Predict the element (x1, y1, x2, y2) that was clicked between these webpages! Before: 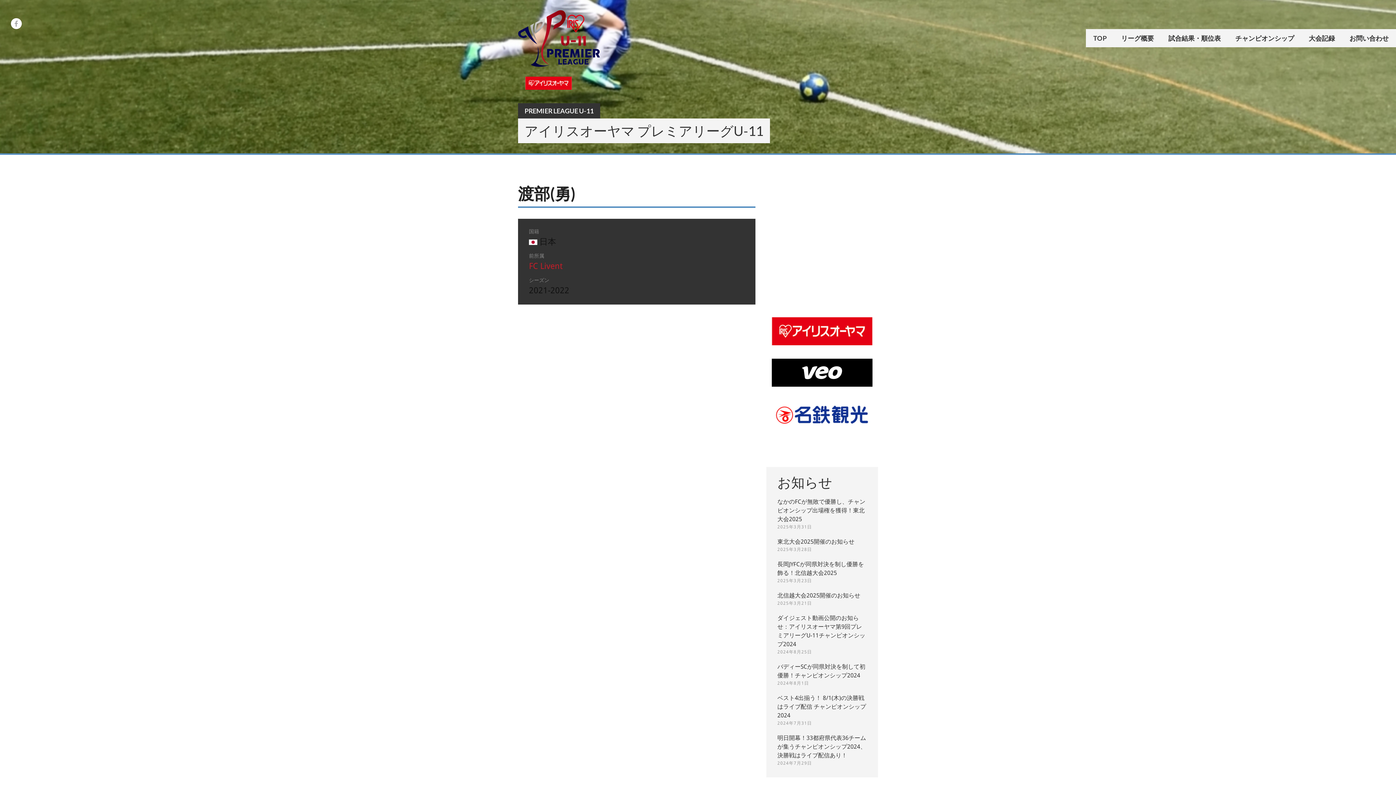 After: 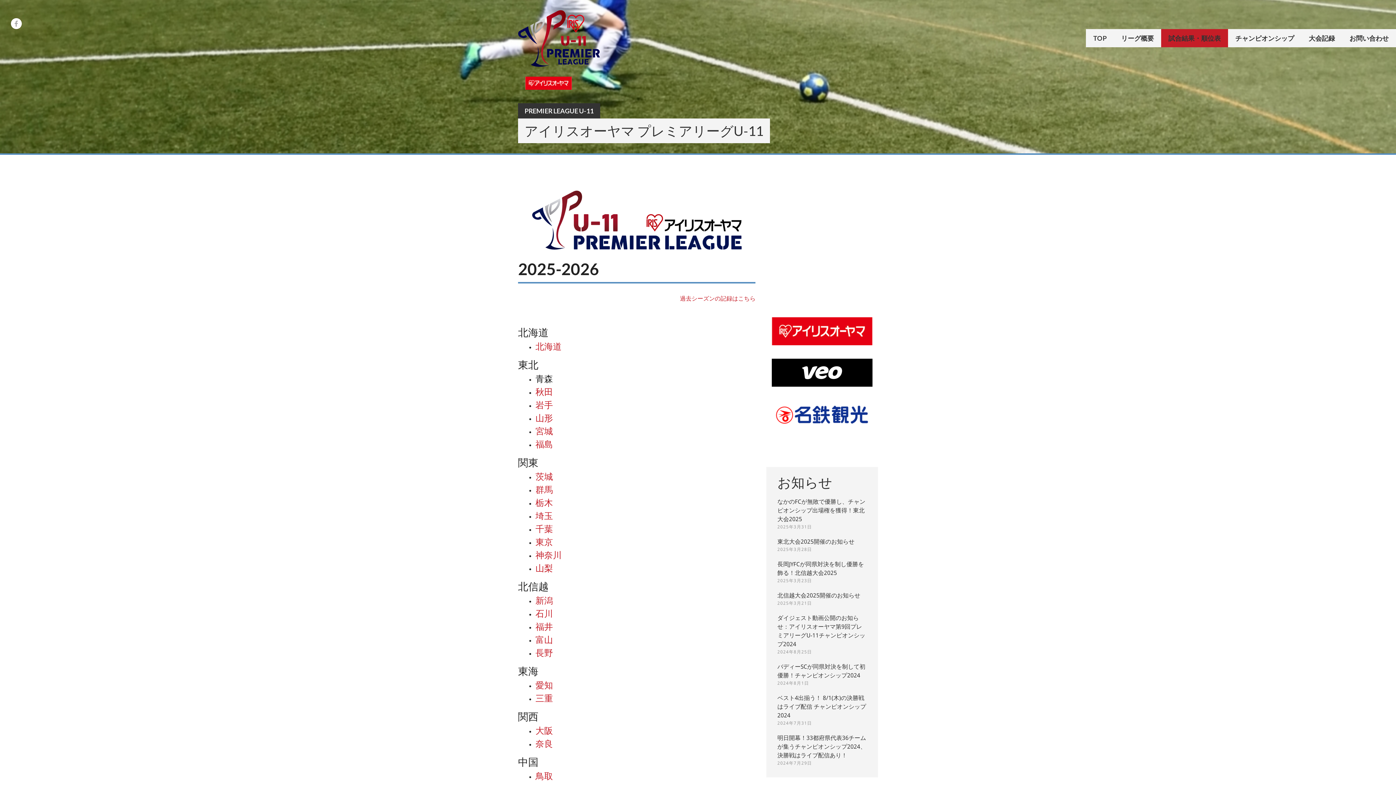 Action: bbox: (1161, 29, 1228, 47) label: 試合結果・順位表